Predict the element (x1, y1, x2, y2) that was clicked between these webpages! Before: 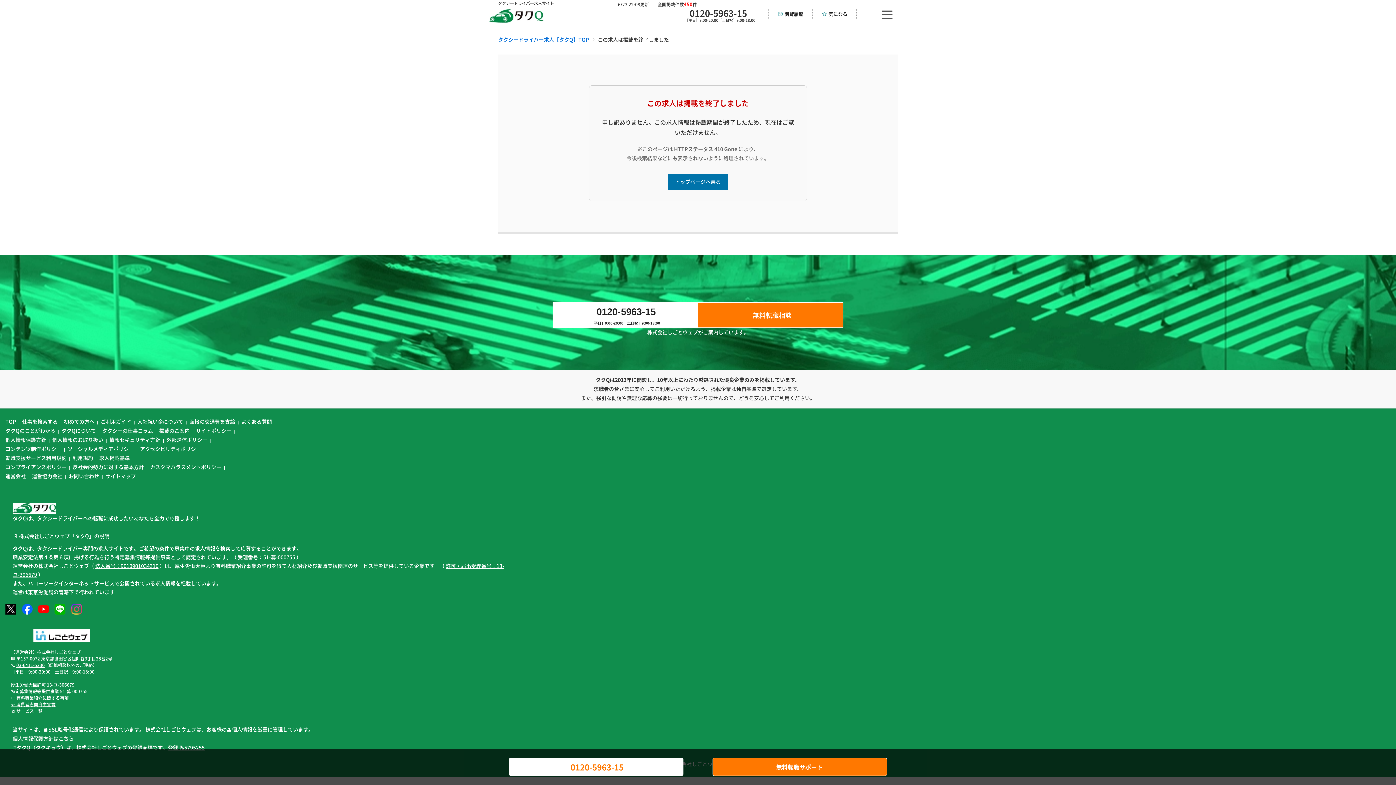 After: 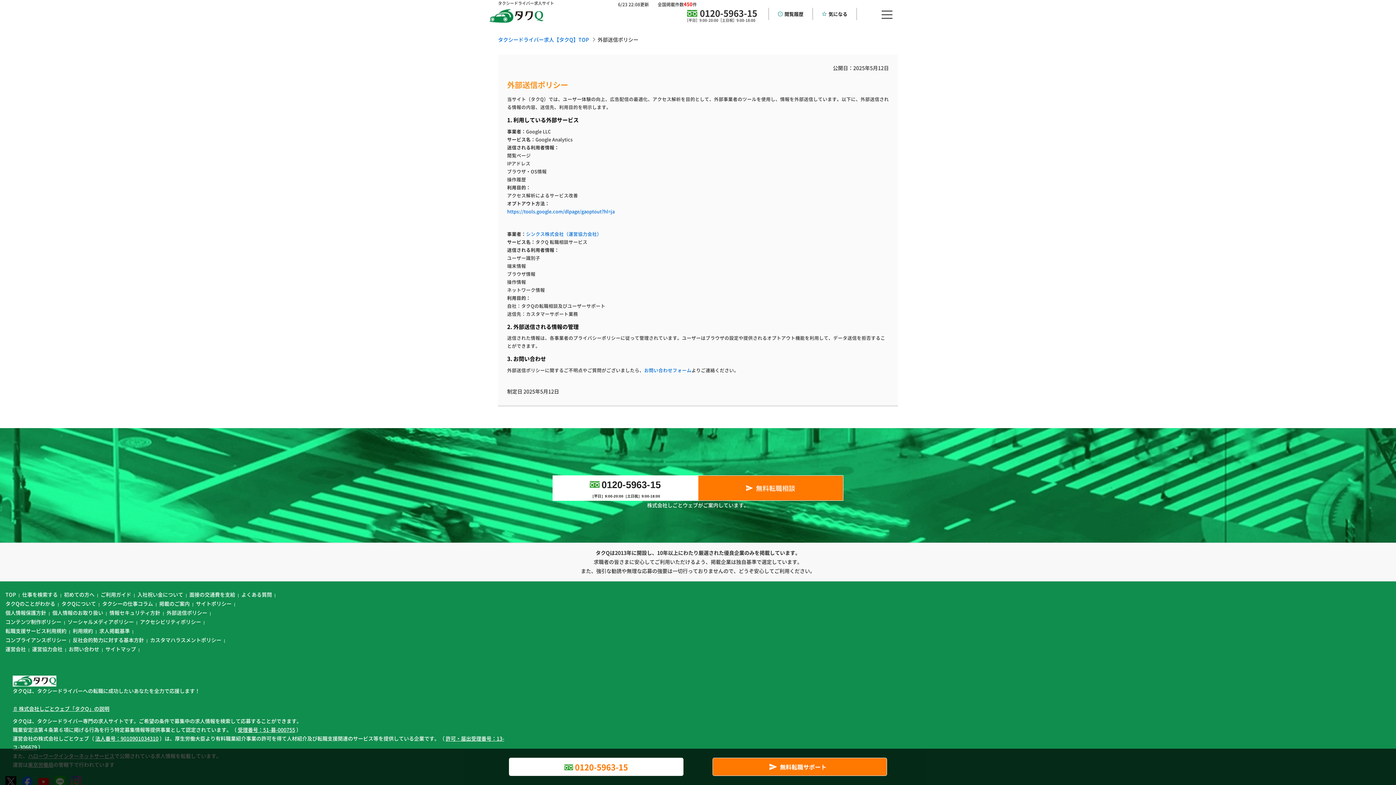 Action: bbox: (166, 434, 207, 445) label: 外部送信ポリシー